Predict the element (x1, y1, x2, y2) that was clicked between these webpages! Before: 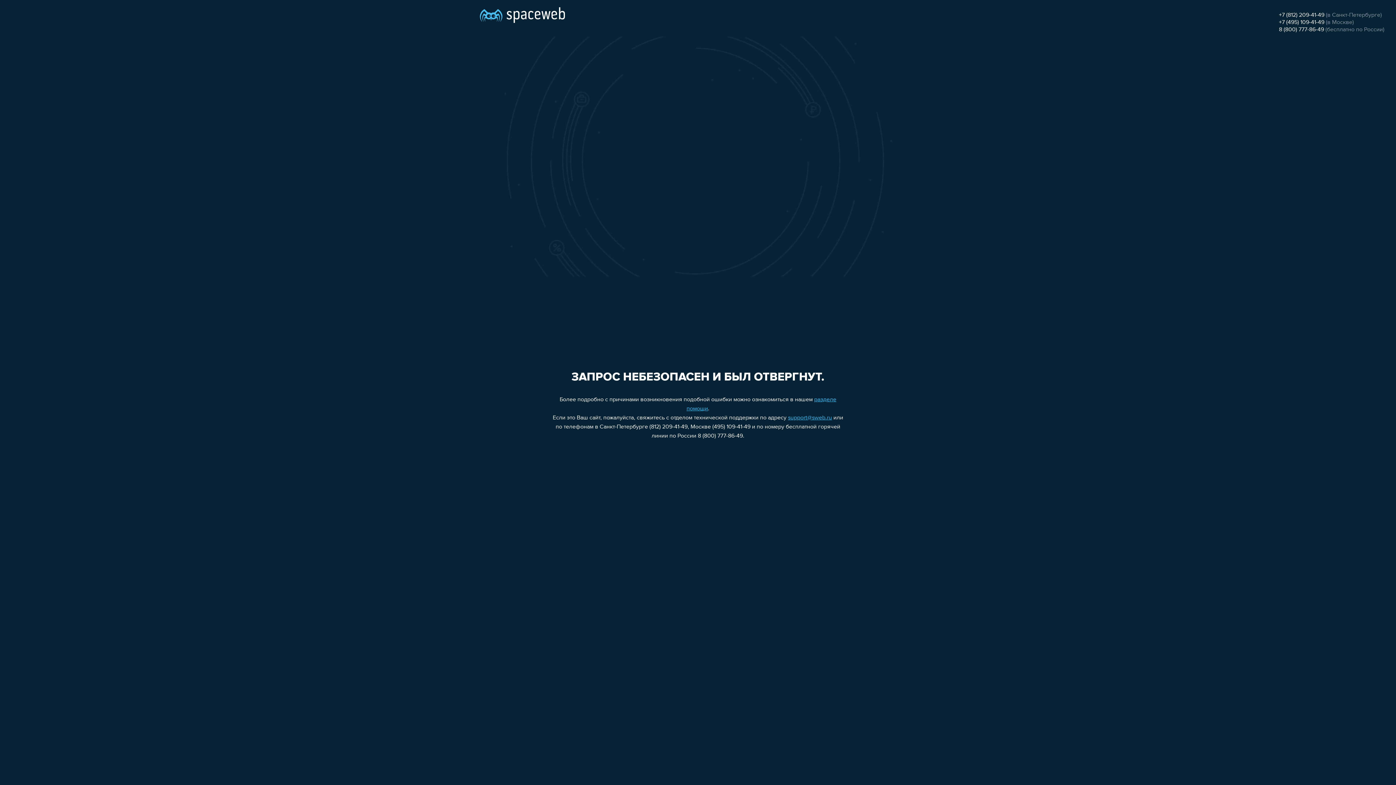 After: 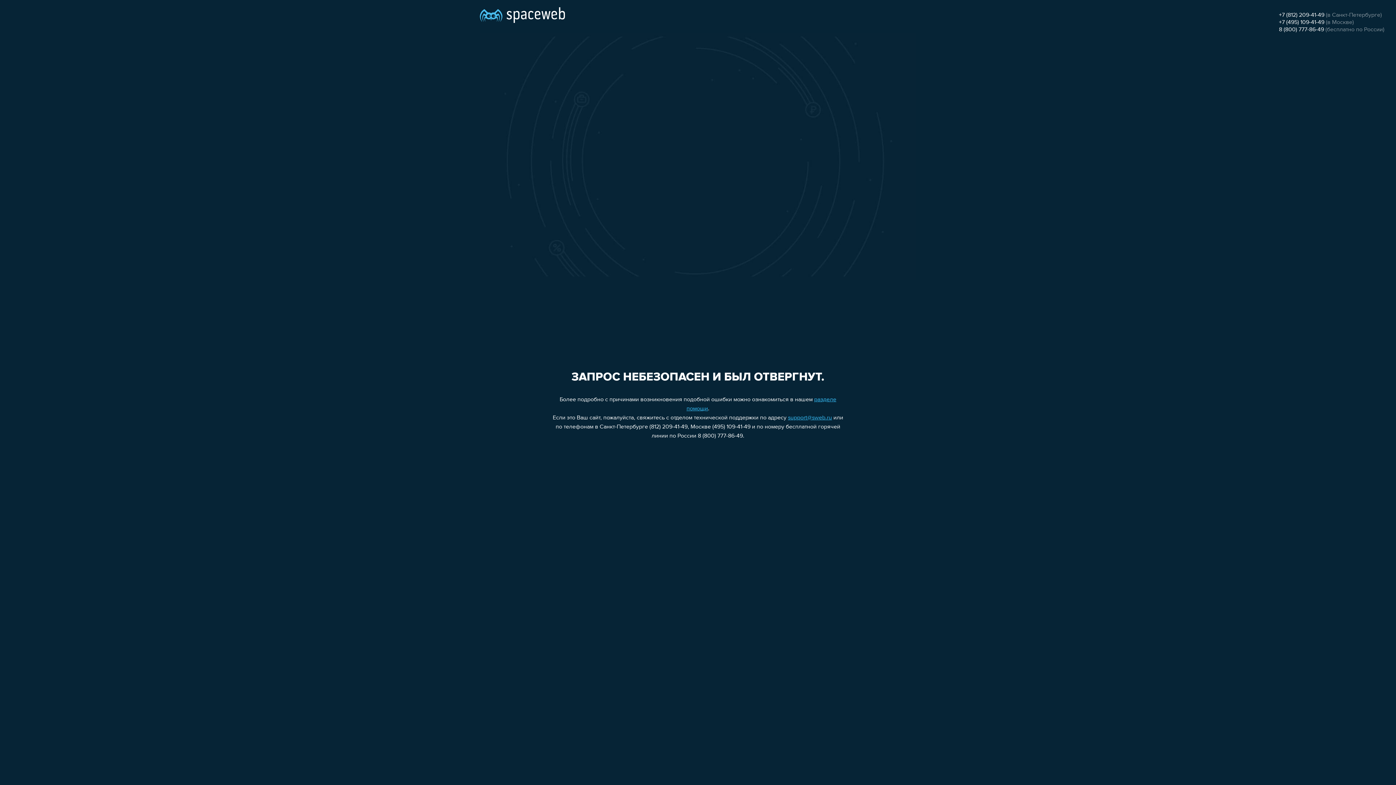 Action: label: +7 (812) 209-41-49 bbox: (1279, 12, 1324, 18)